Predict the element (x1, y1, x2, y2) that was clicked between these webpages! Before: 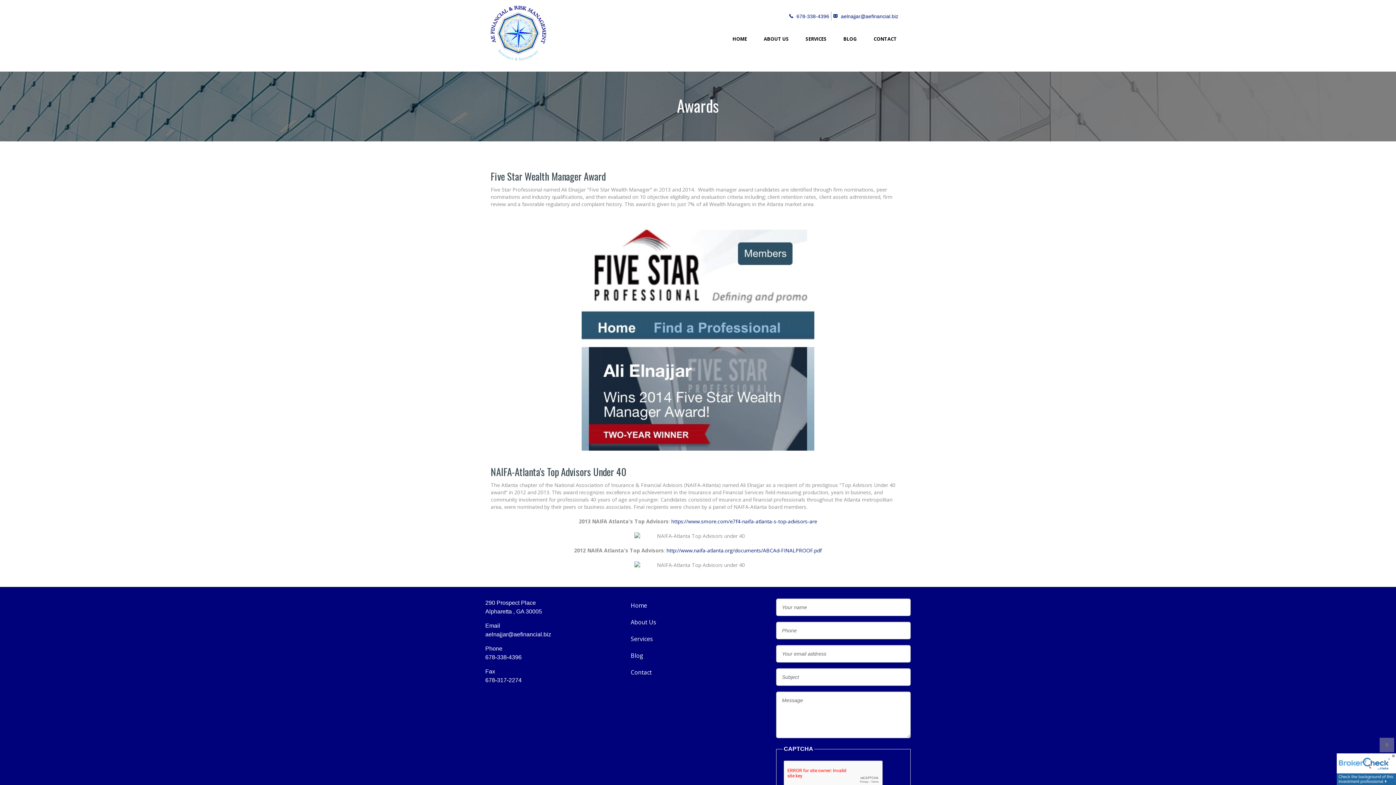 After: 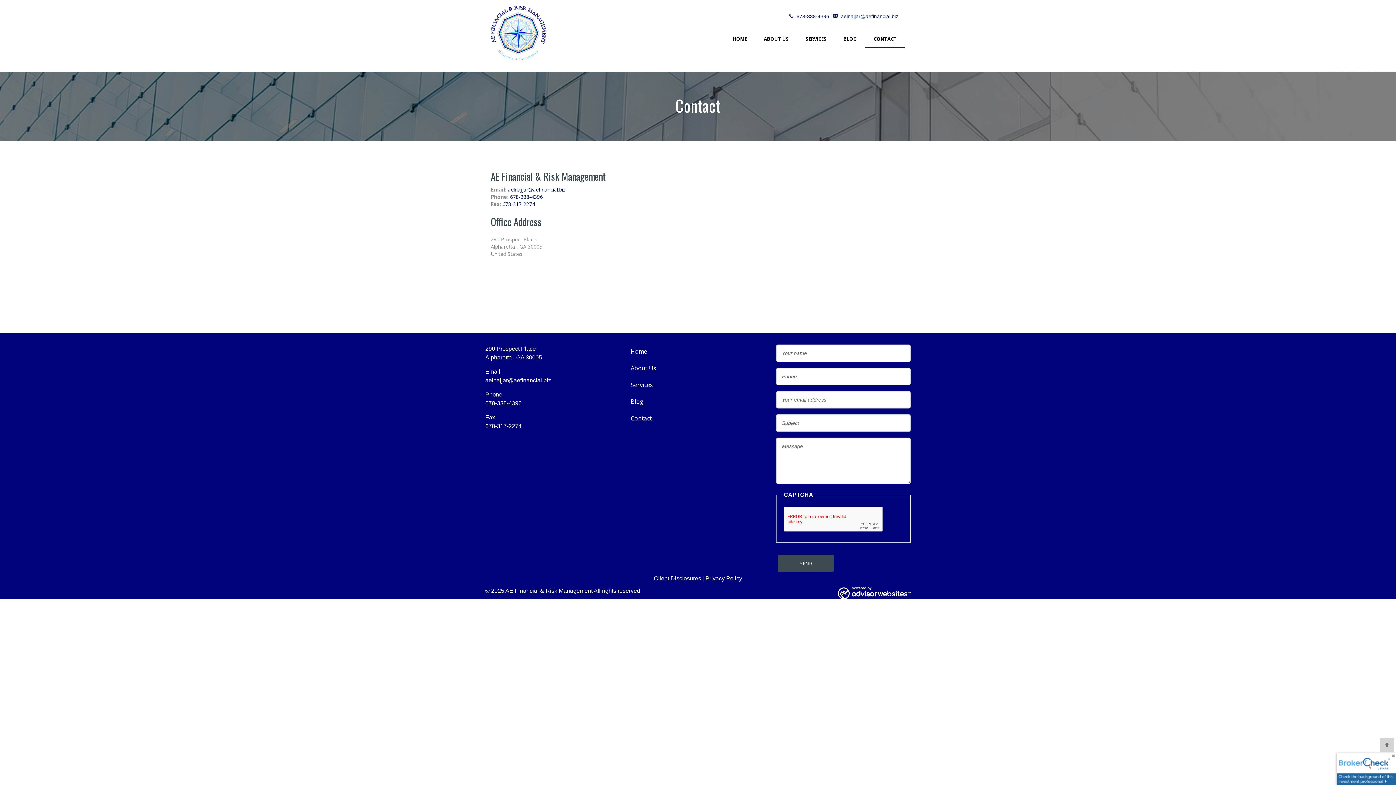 Action: label: Contact bbox: (630, 665, 765, 680)